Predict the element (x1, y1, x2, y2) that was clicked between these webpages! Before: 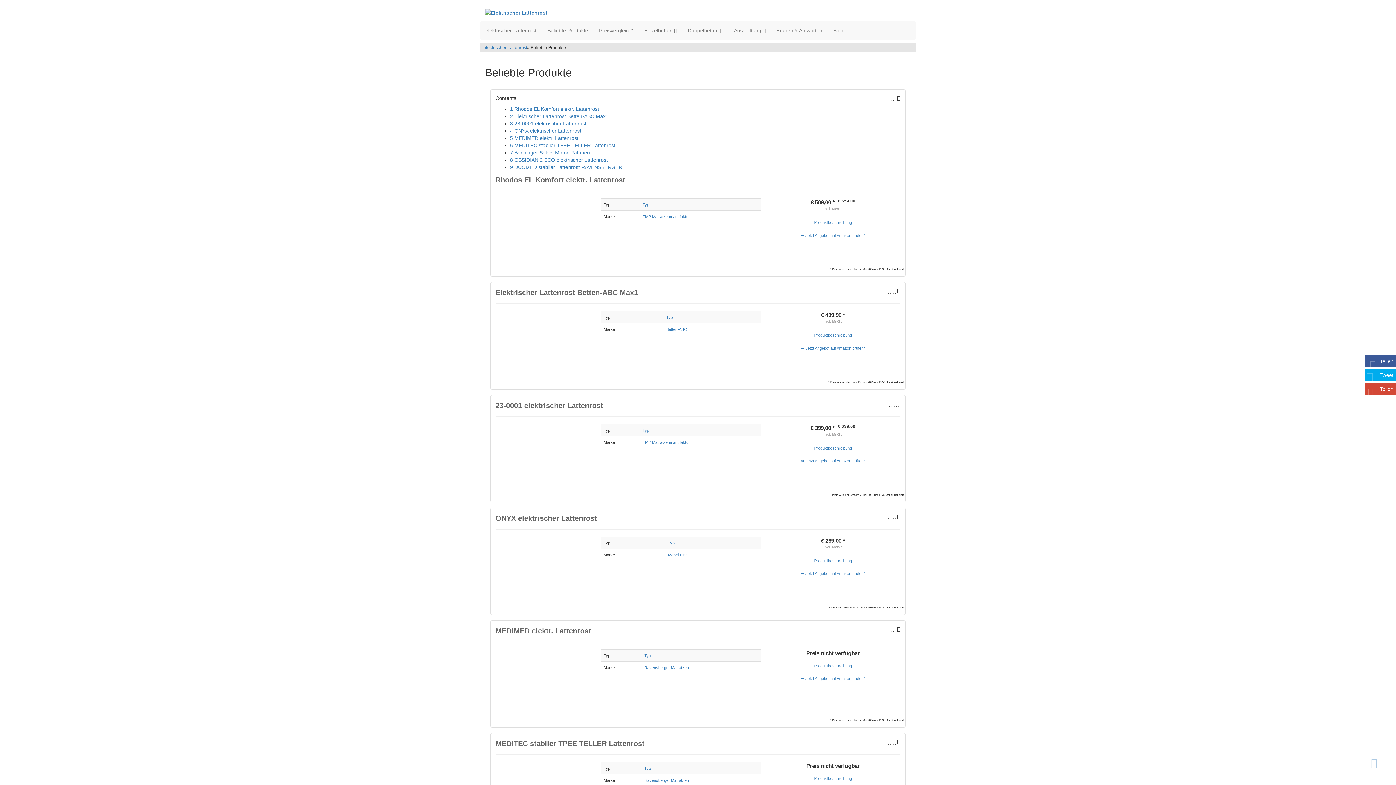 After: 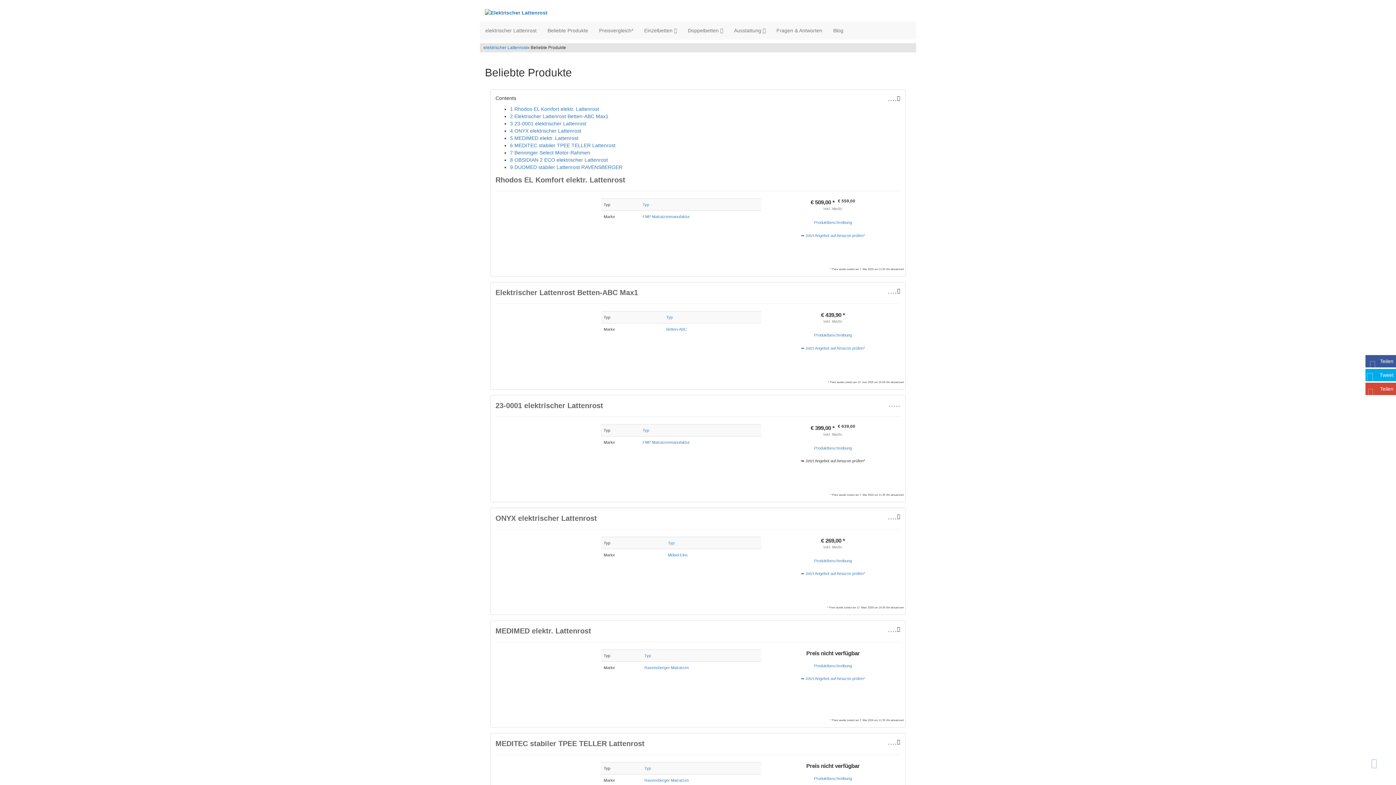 Action: bbox: (765, 455, 900, 466) label: ➥ Jetzt Angebot auf Amazon prüfen*